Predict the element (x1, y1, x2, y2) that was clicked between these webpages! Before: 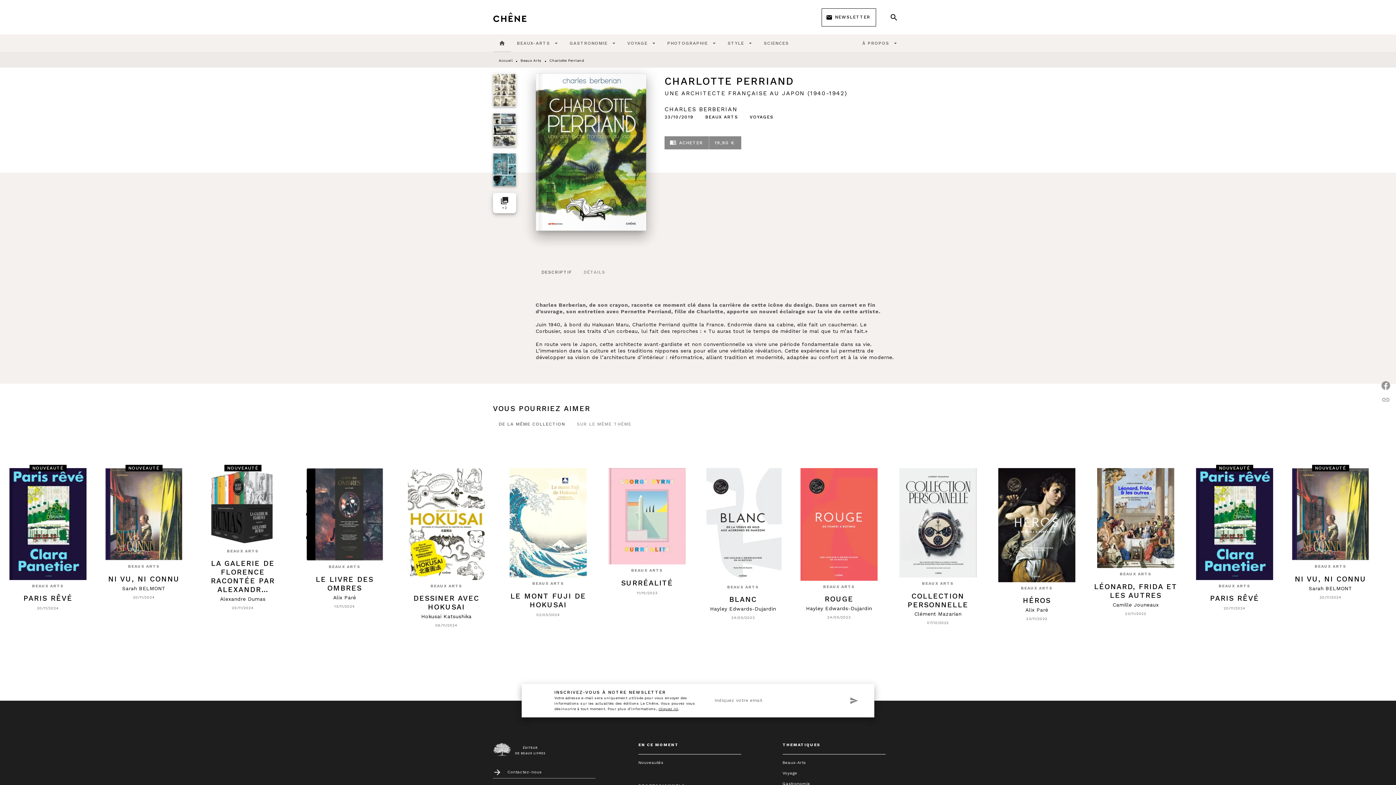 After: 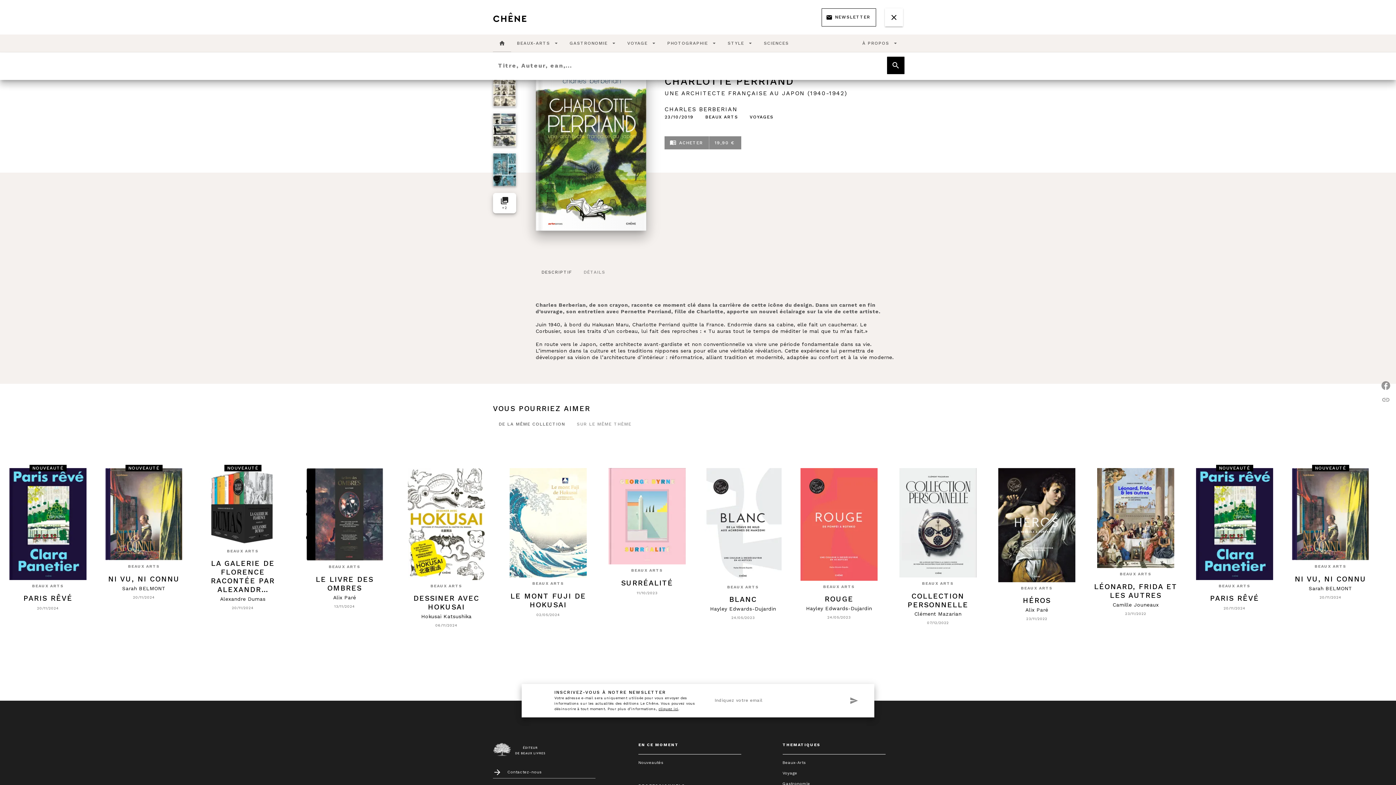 Action: label: Recherche bbox: (885, 8, 903, 26)